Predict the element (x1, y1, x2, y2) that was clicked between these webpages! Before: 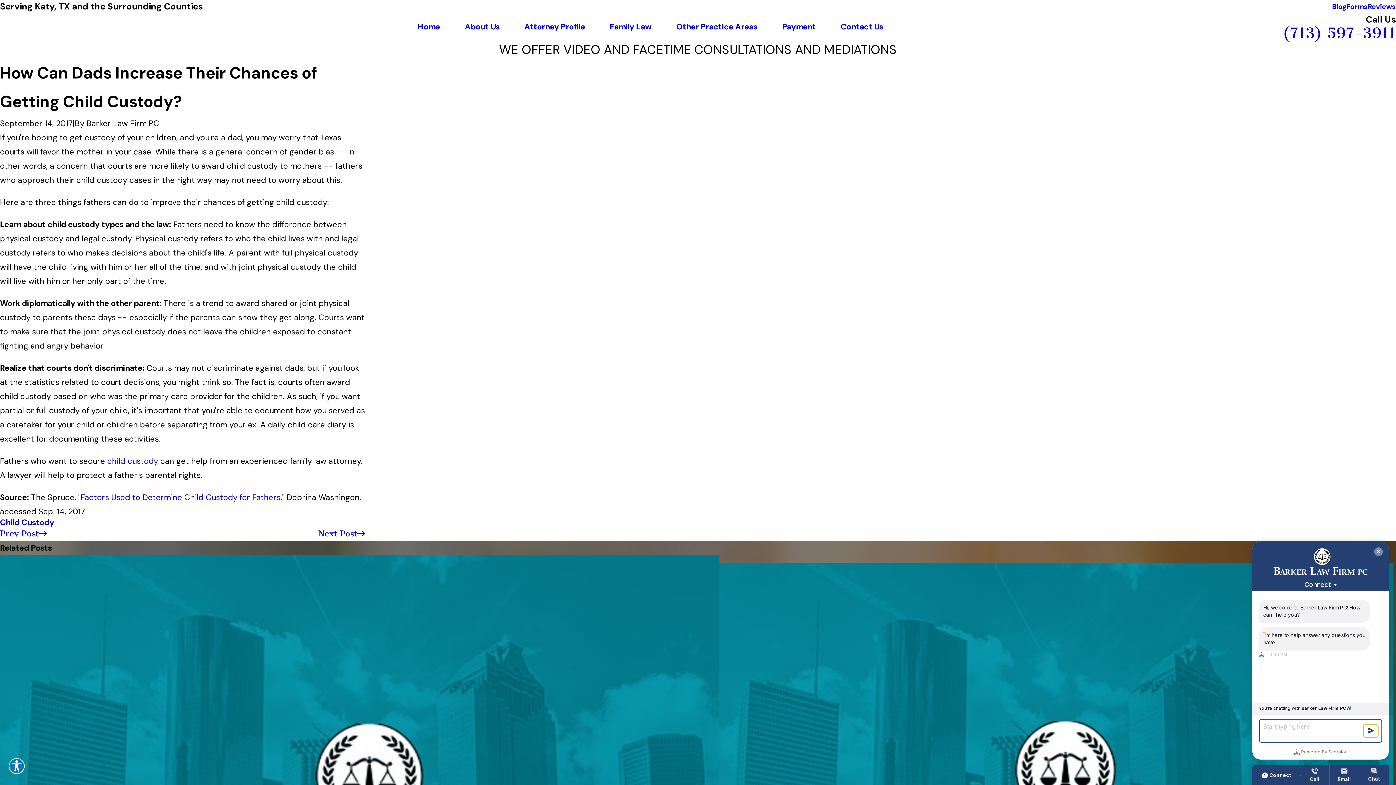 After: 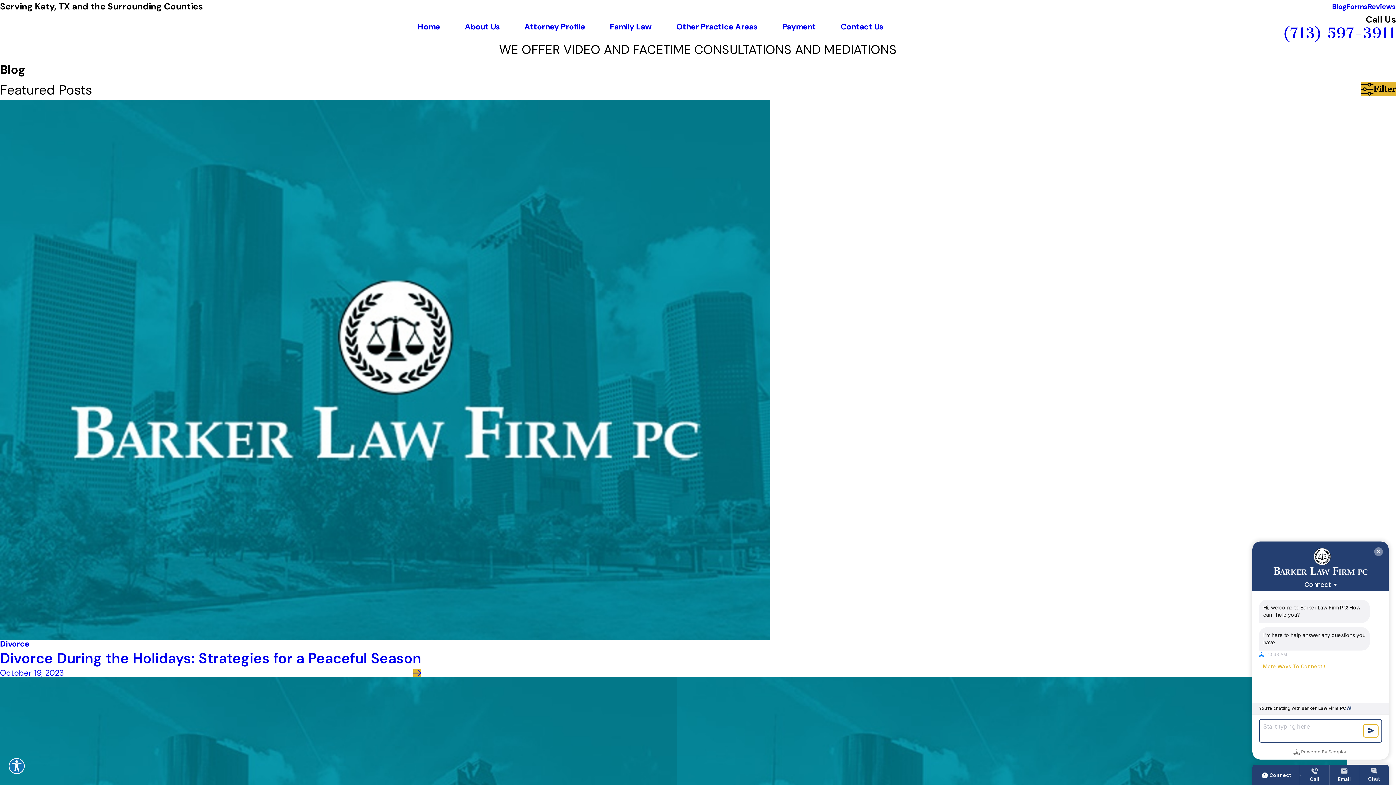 Action: bbox: (1332, 0, 1346, 12) label: Blog